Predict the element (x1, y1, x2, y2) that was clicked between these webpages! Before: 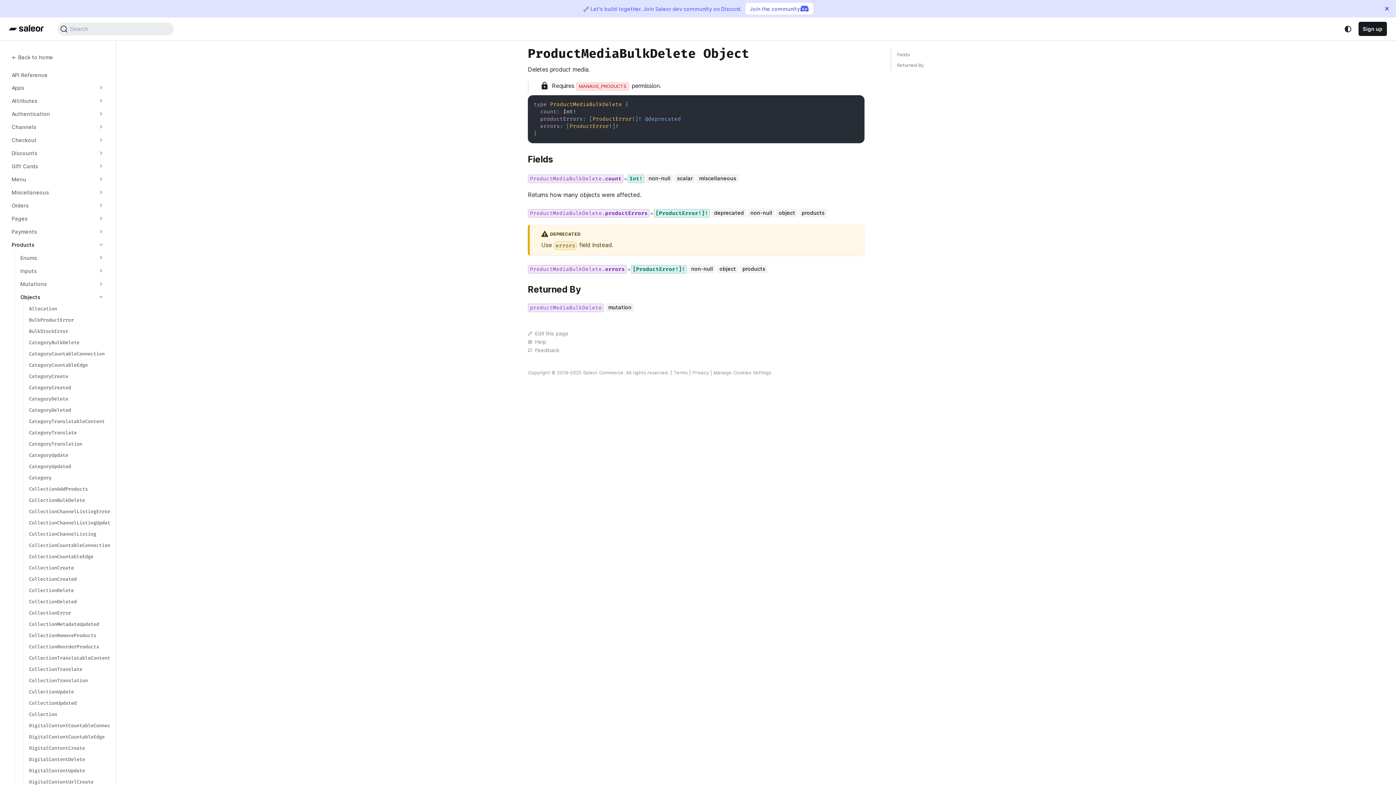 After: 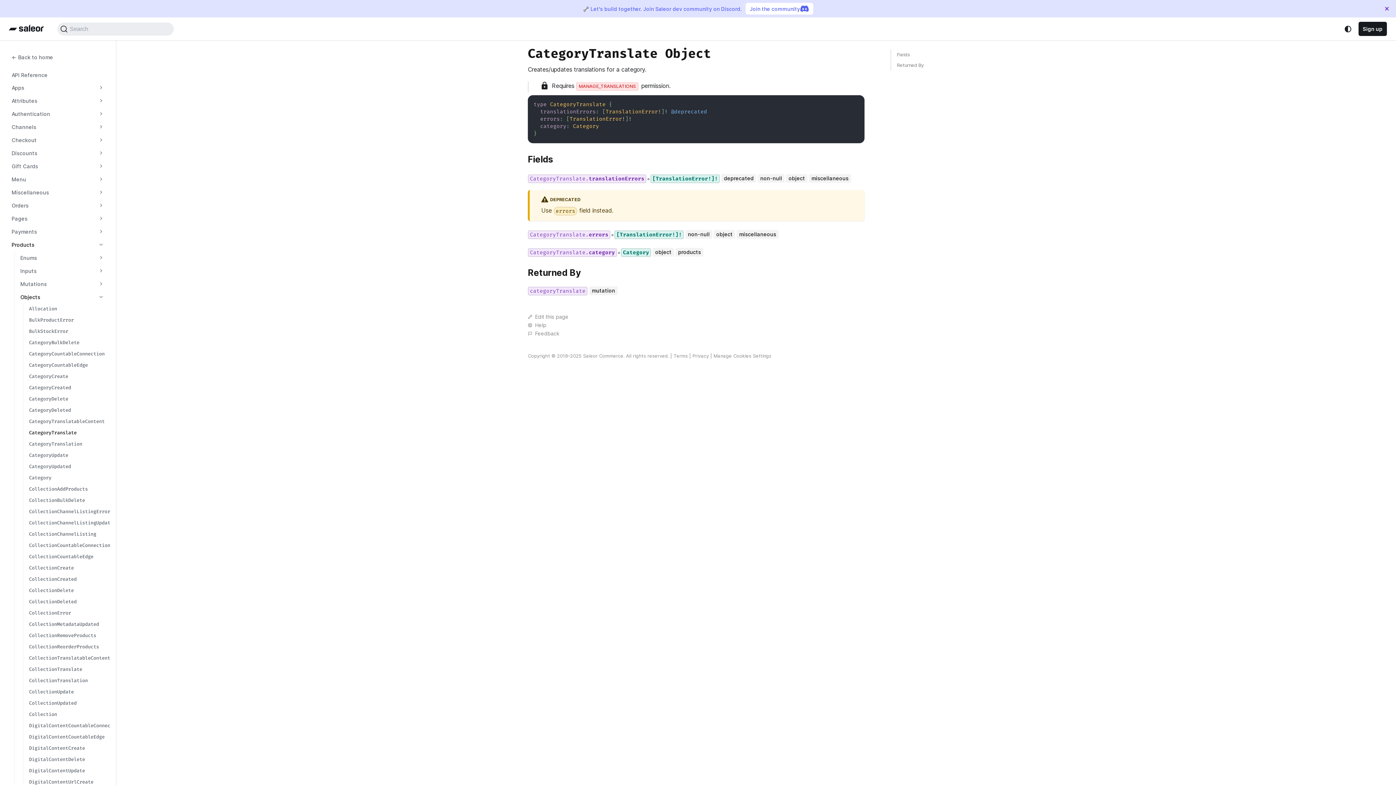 Action: bbox: (23, 429, 110, 437) label: CategoryTranslate